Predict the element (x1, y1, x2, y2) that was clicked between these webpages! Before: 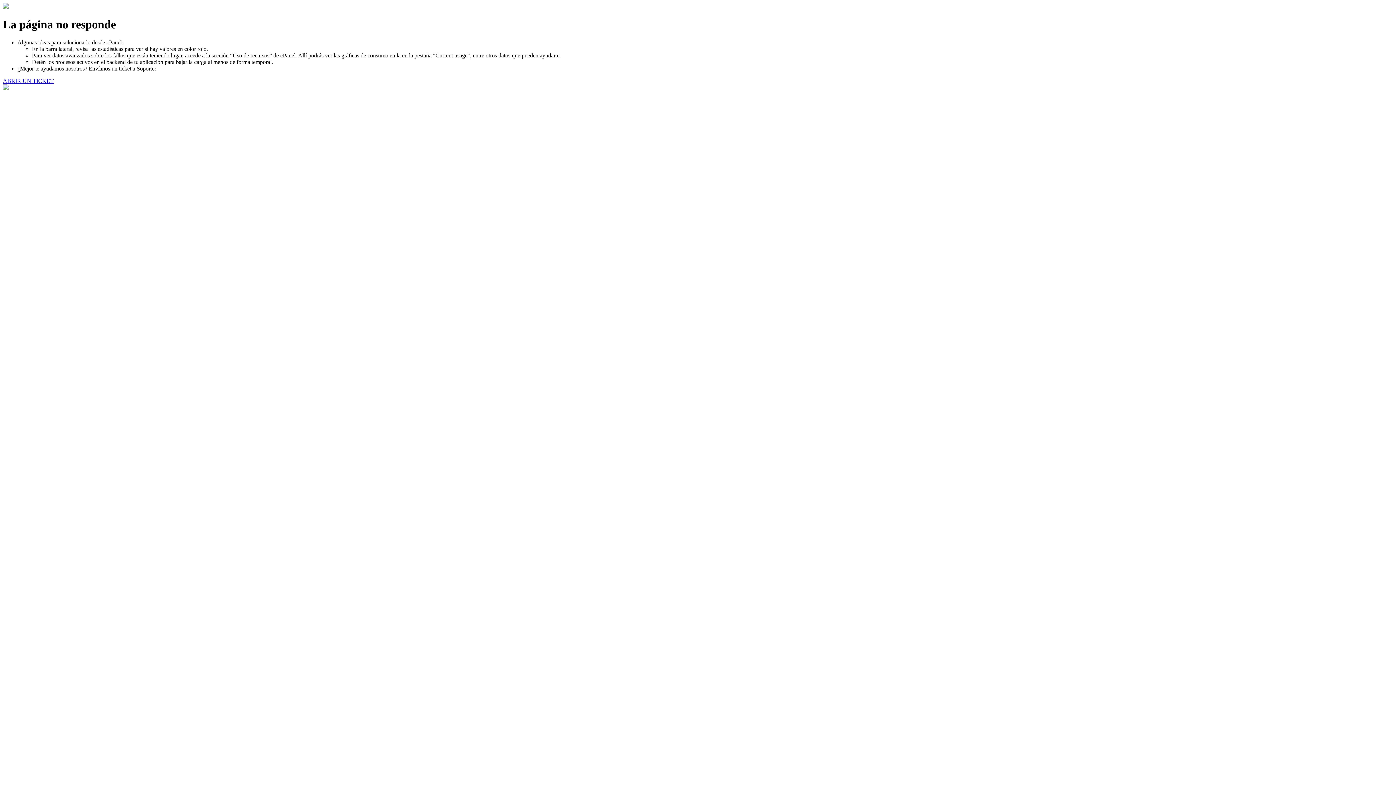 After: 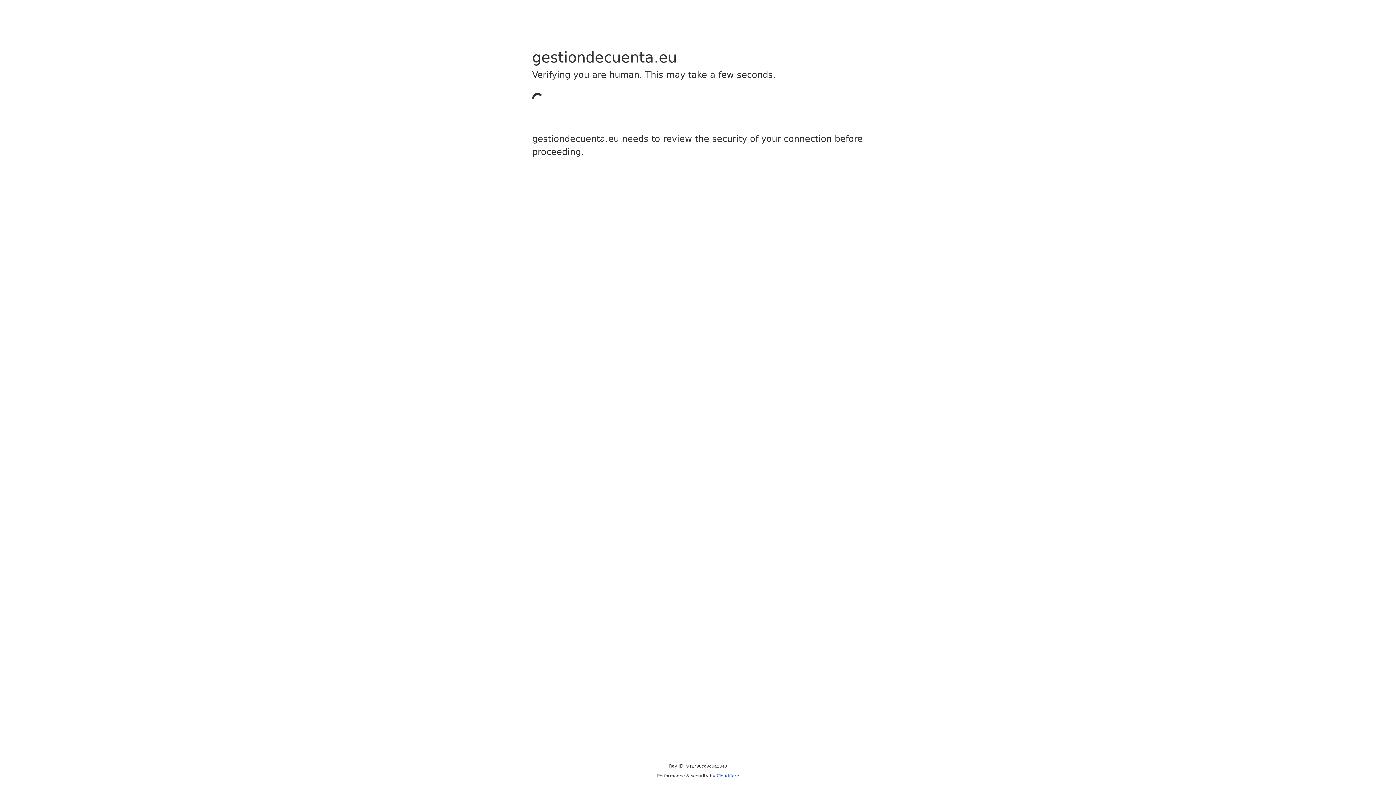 Action: label: ABRIR UN TICKET bbox: (2, 77, 53, 83)